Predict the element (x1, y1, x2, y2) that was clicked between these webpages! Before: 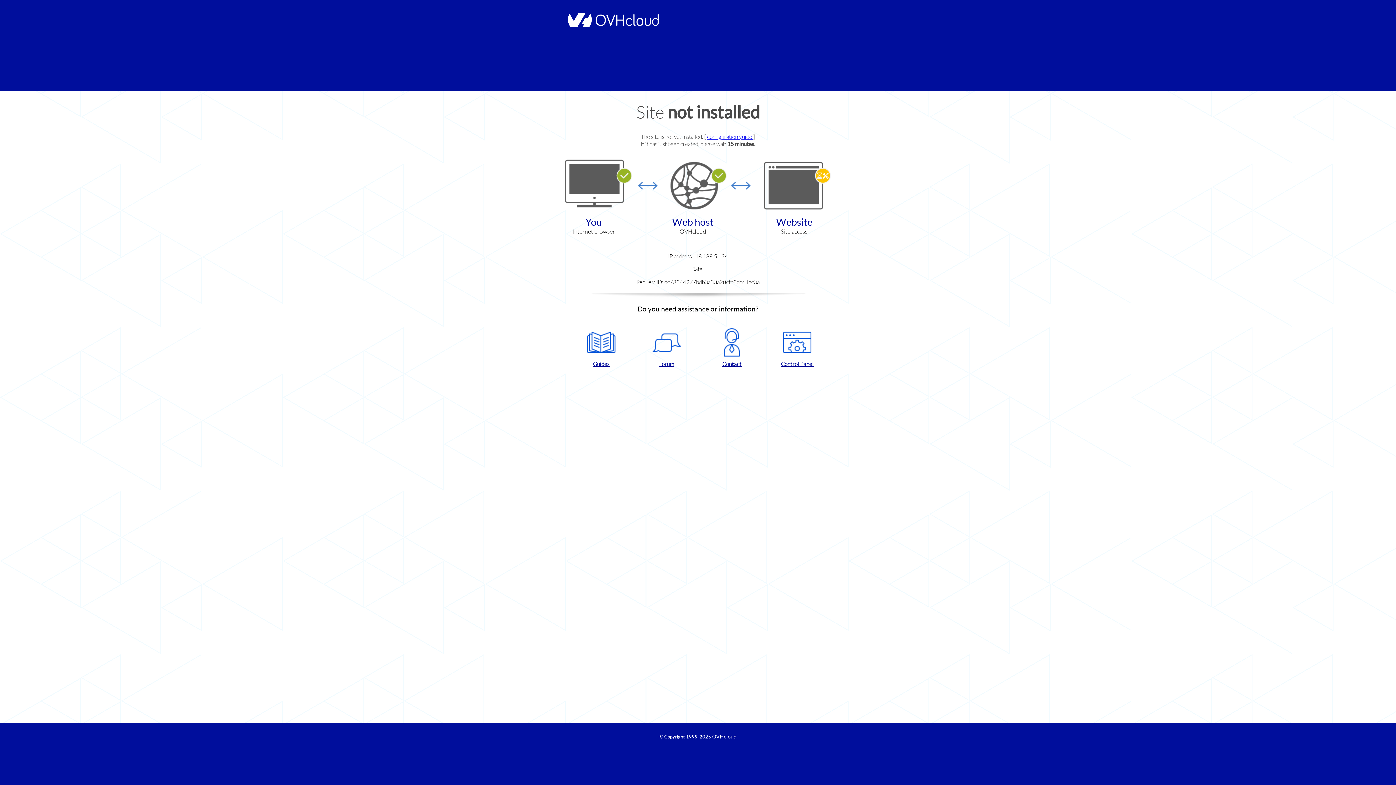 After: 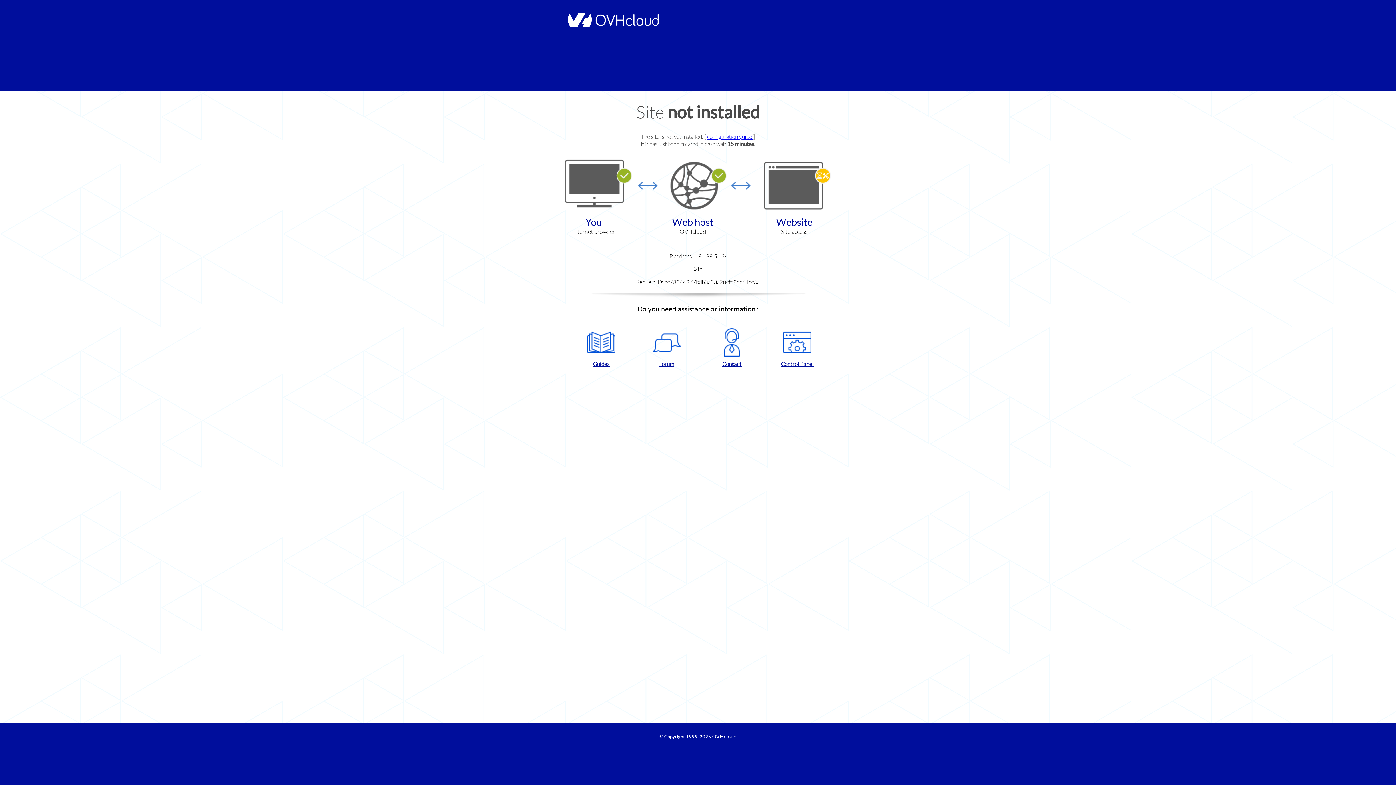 Action: bbox: (702, 328, 761, 367) label: Contact